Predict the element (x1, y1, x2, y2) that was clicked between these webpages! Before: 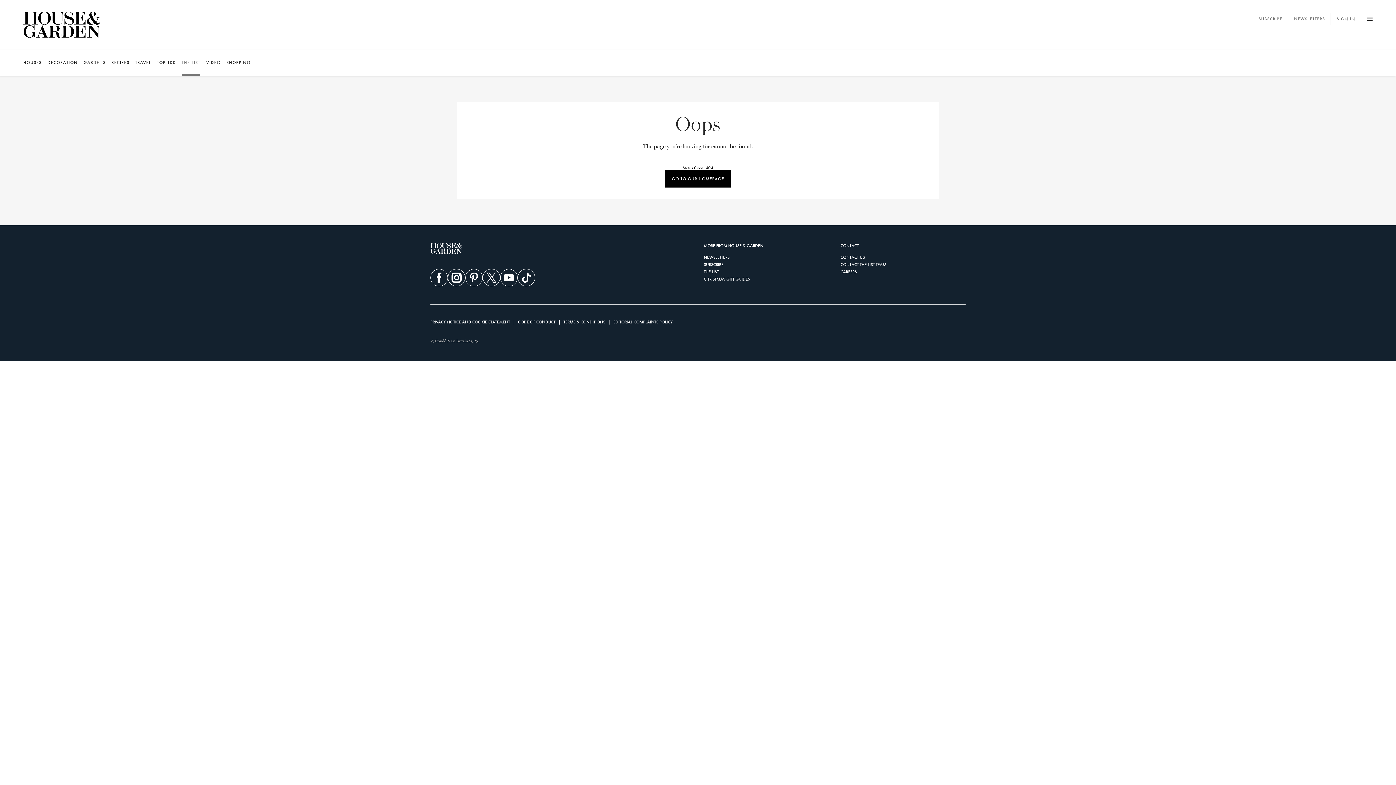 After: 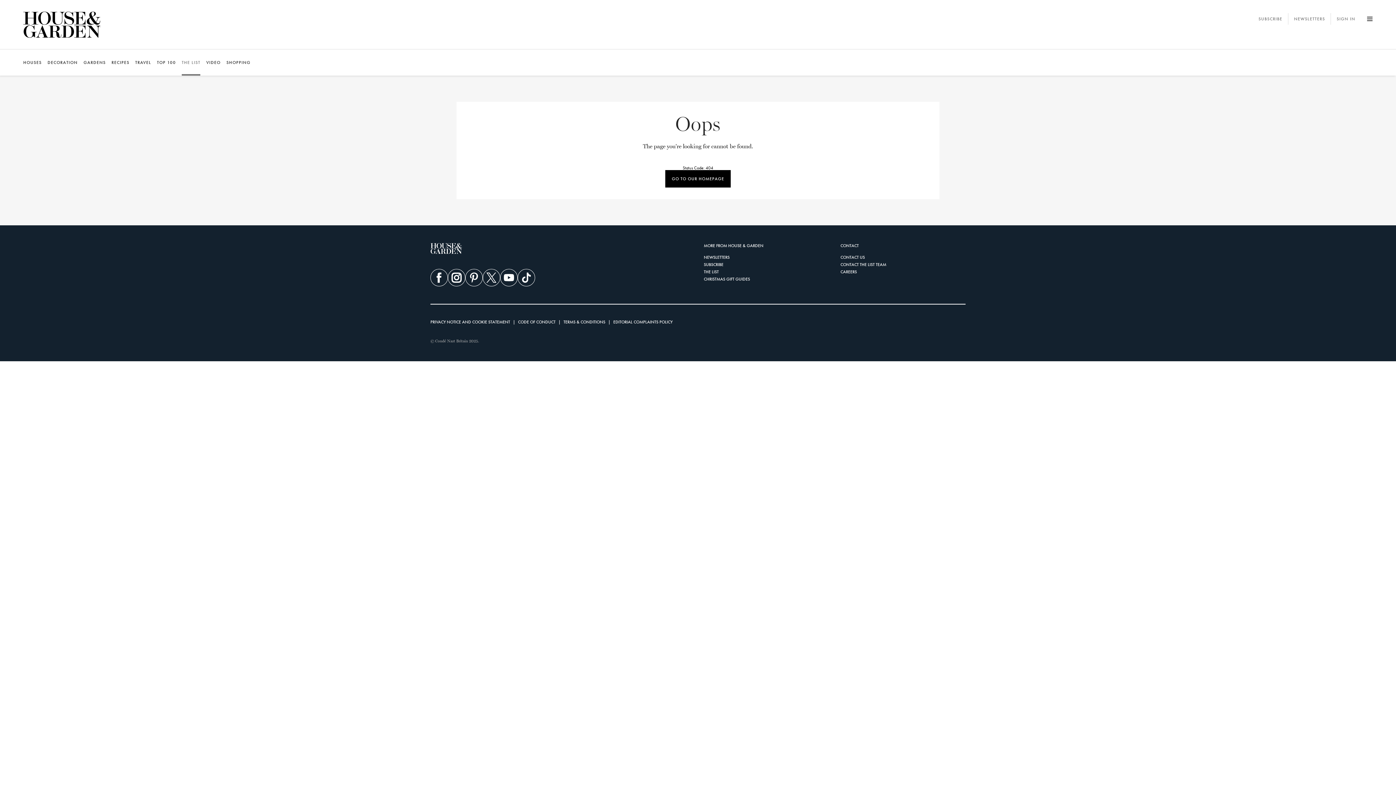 Action: bbox: (1364, 11, 1376, 26) label: OPEN NAVIGATION MENU